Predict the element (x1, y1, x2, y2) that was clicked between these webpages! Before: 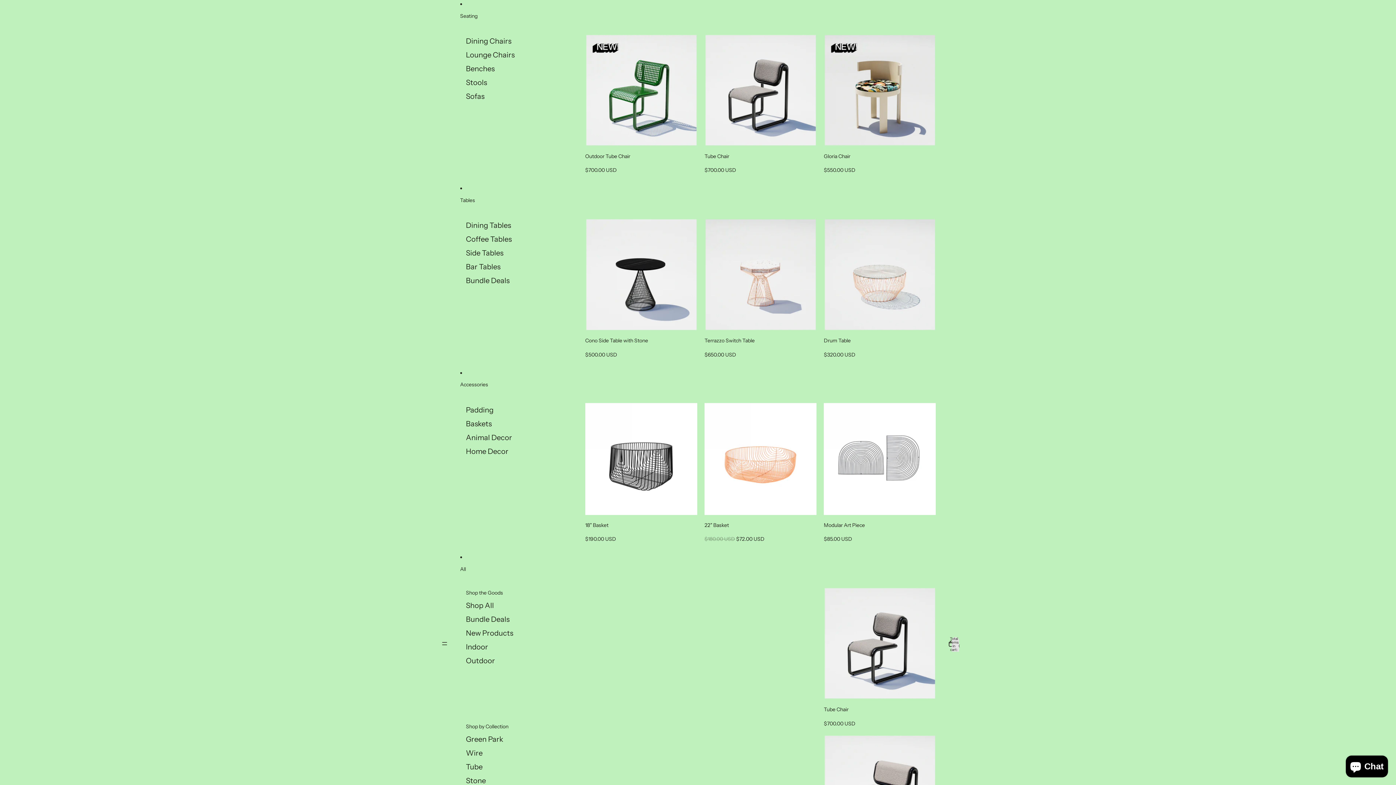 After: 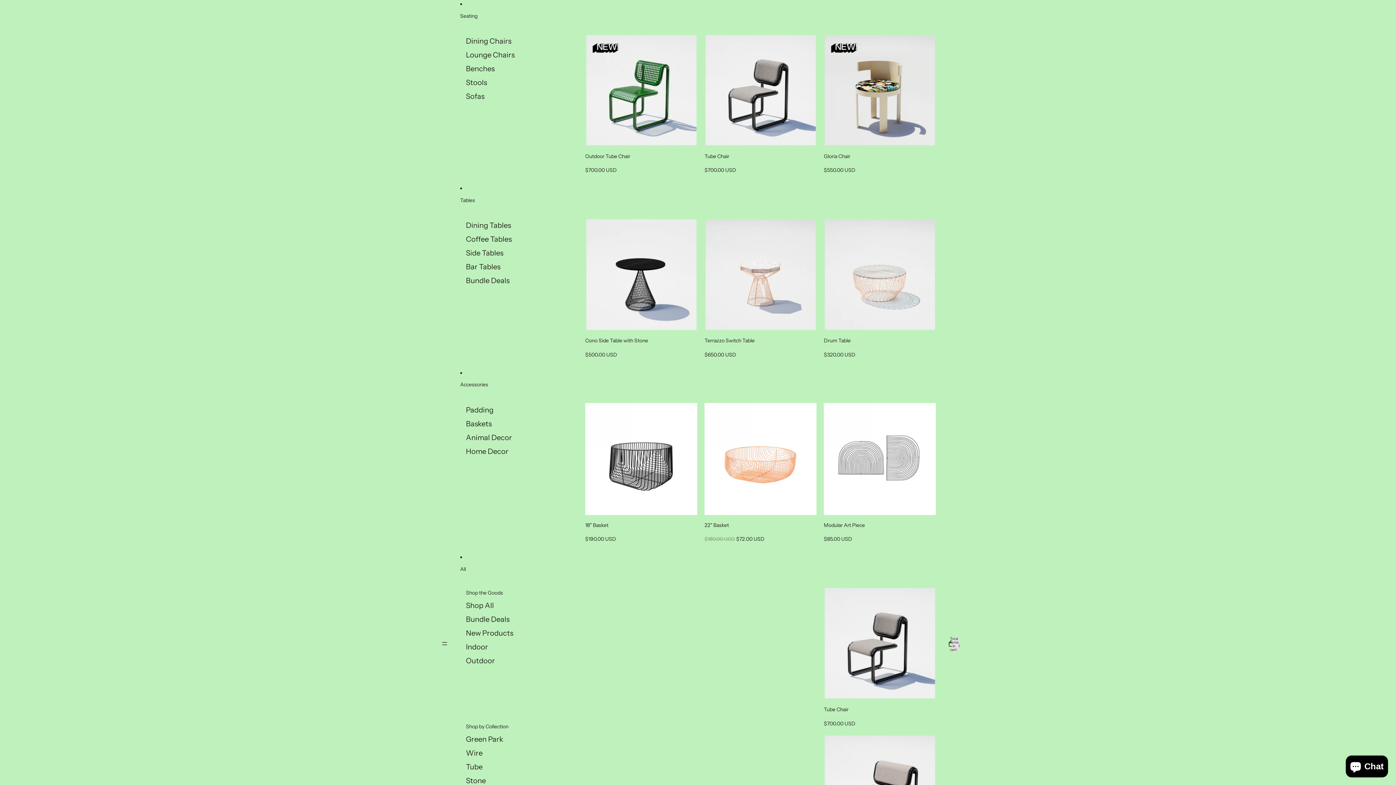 Action: label: New Products bbox: (466, 626, 513, 640)